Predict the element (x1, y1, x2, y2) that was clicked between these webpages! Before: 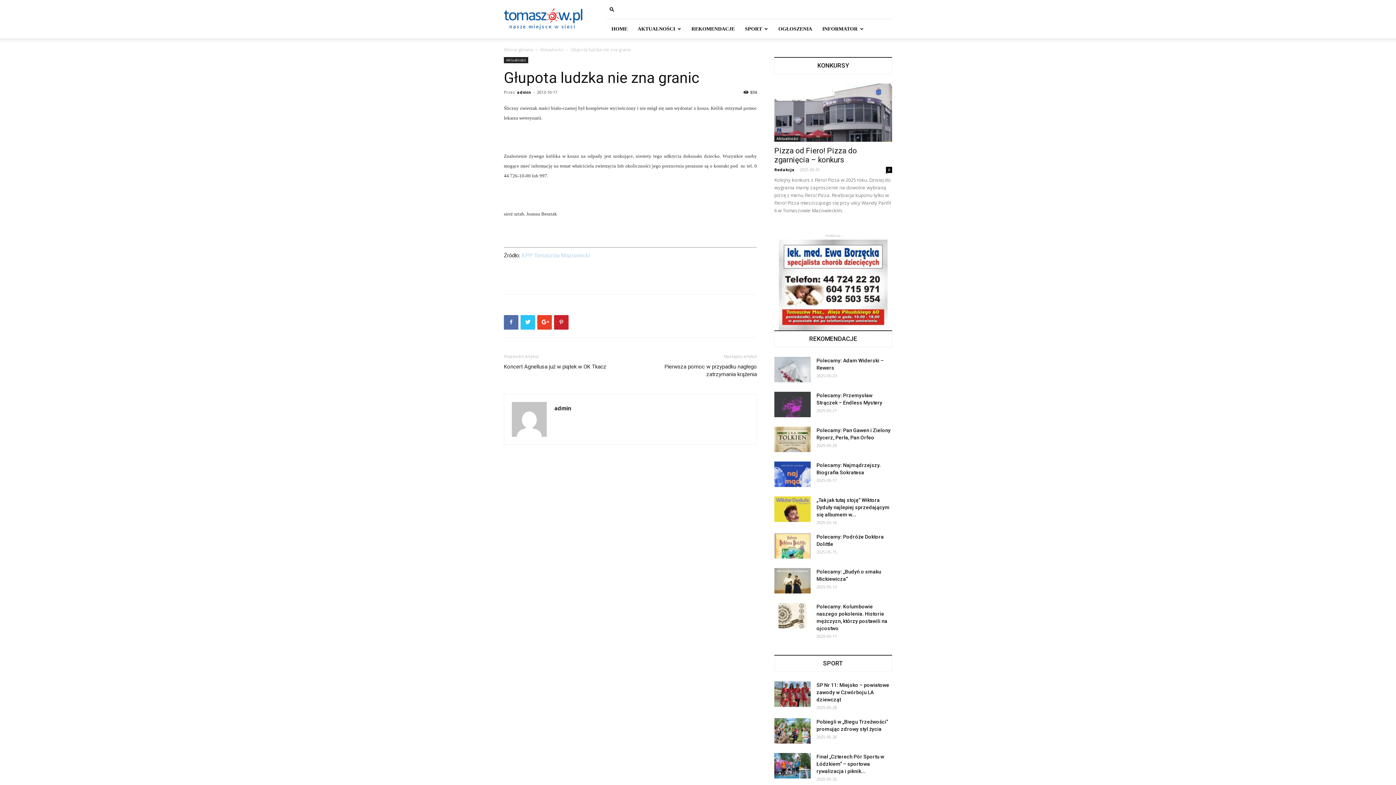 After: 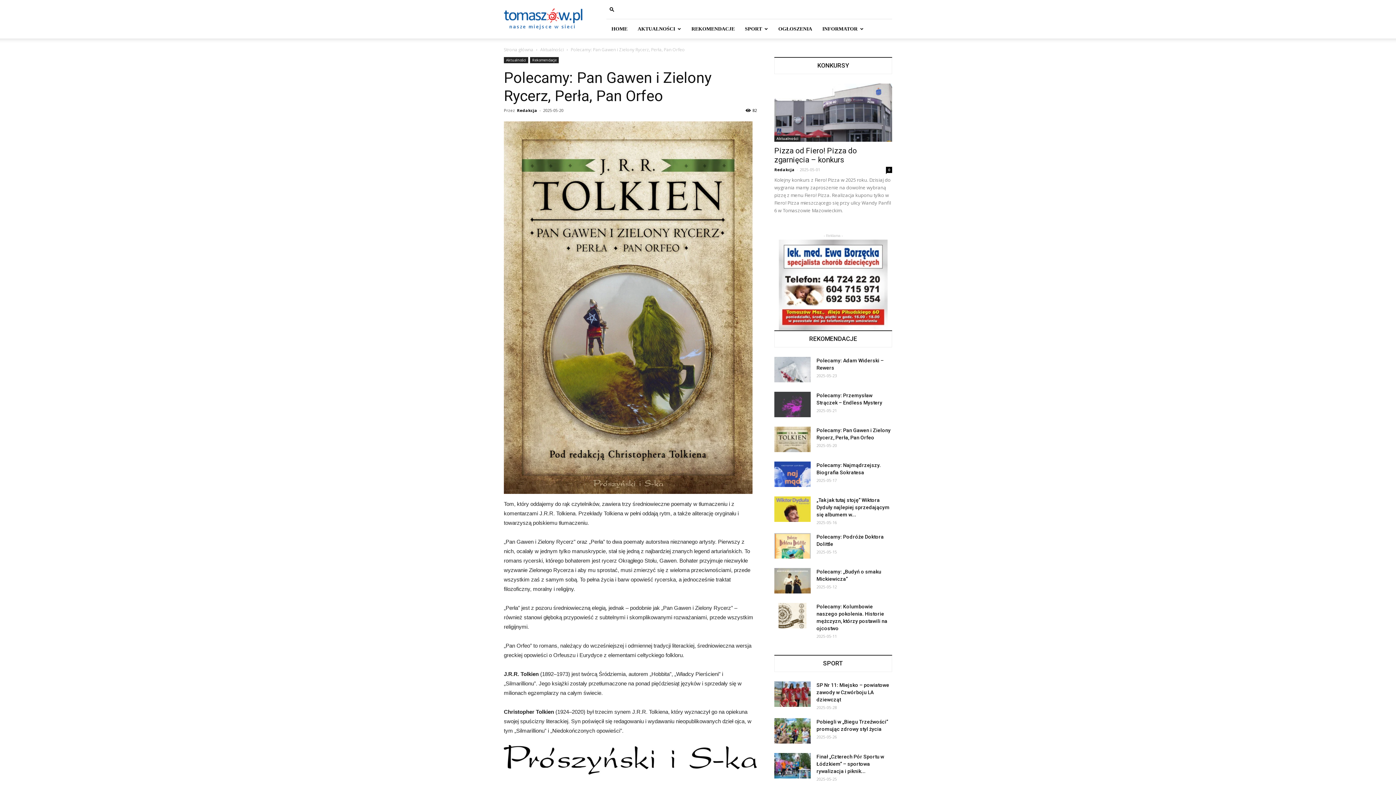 Action: bbox: (774, 426, 810, 452)